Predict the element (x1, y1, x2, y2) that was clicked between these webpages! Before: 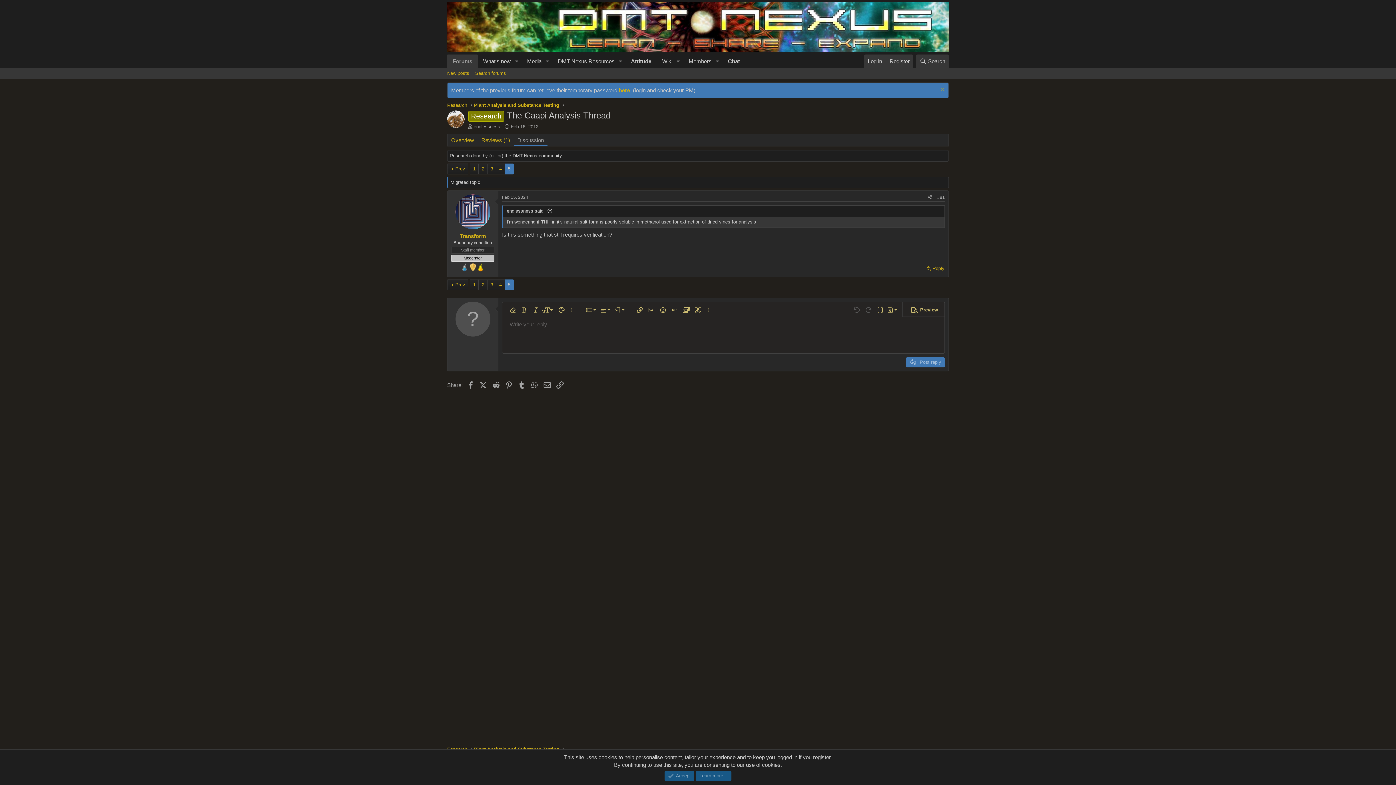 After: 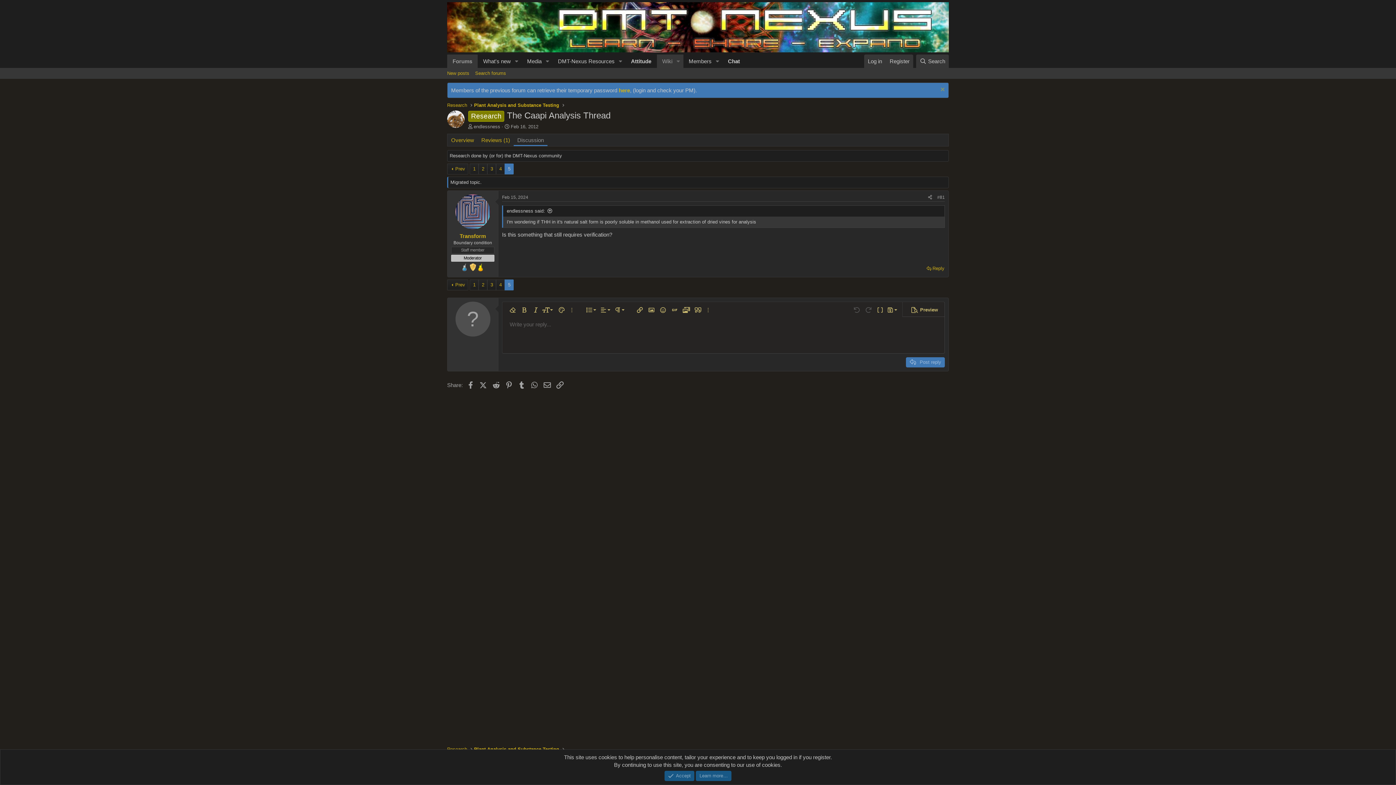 Action: label: Wiki bbox: (656, 54, 673, 68)